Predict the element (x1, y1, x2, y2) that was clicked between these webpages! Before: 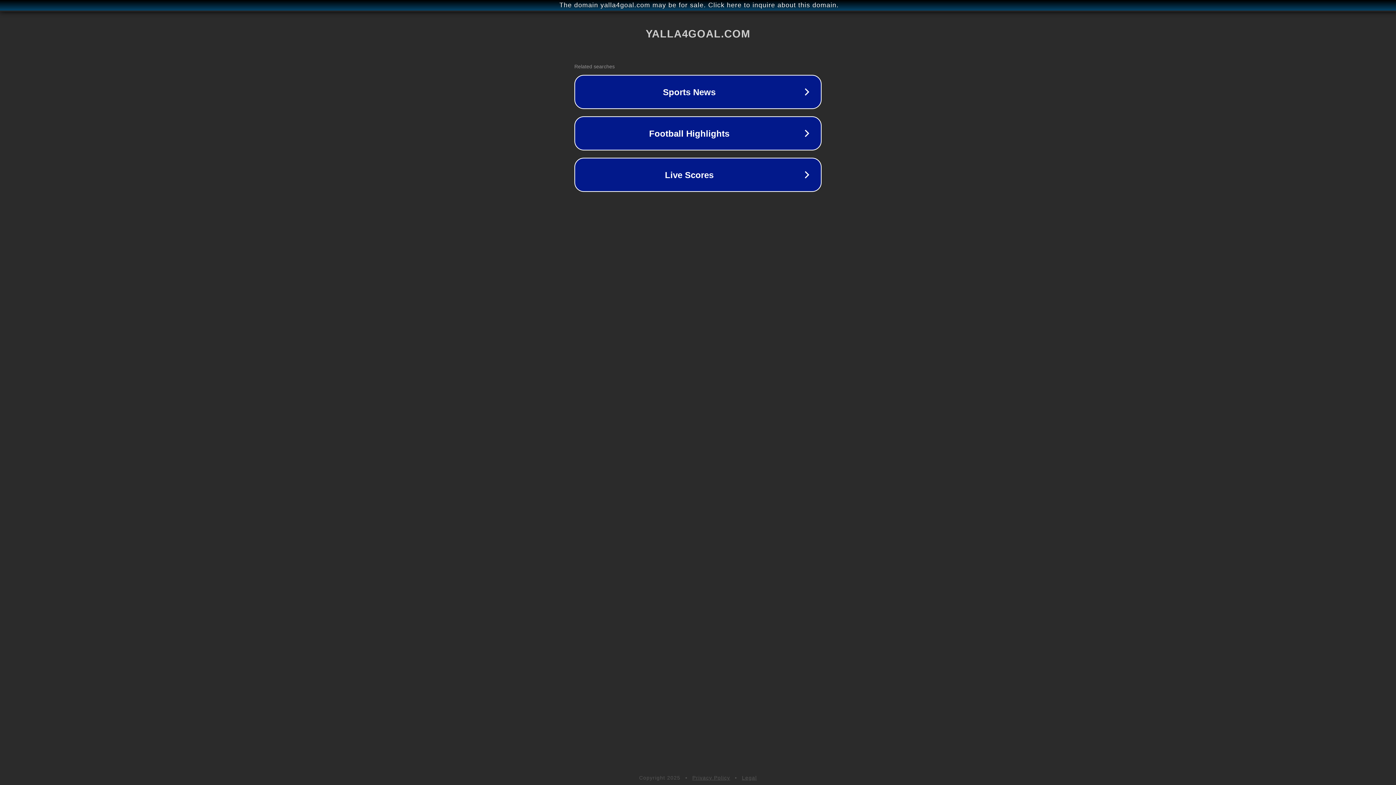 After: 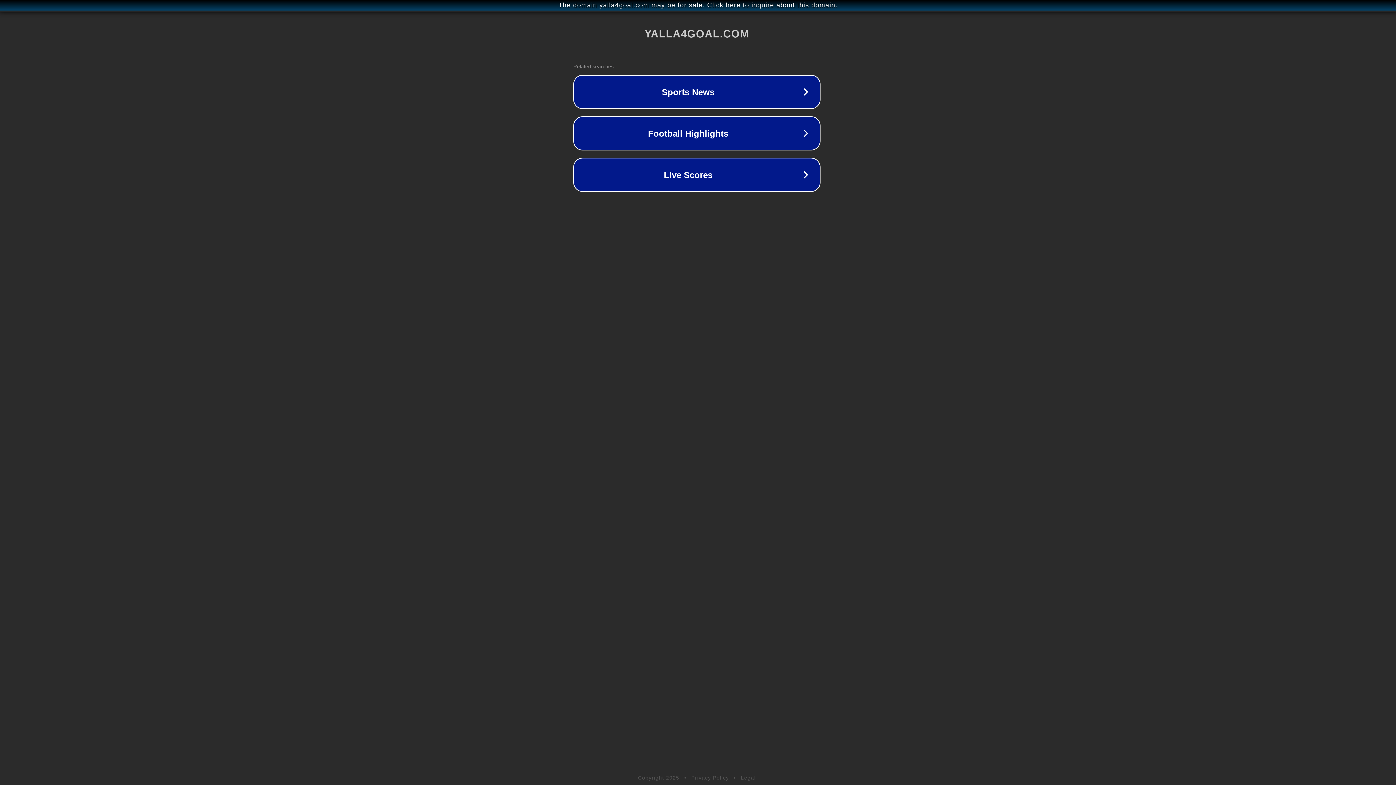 Action: label: The domain yalla4goal.com may be for sale. Click here to inquire about this domain. bbox: (1, 1, 1397, 9)